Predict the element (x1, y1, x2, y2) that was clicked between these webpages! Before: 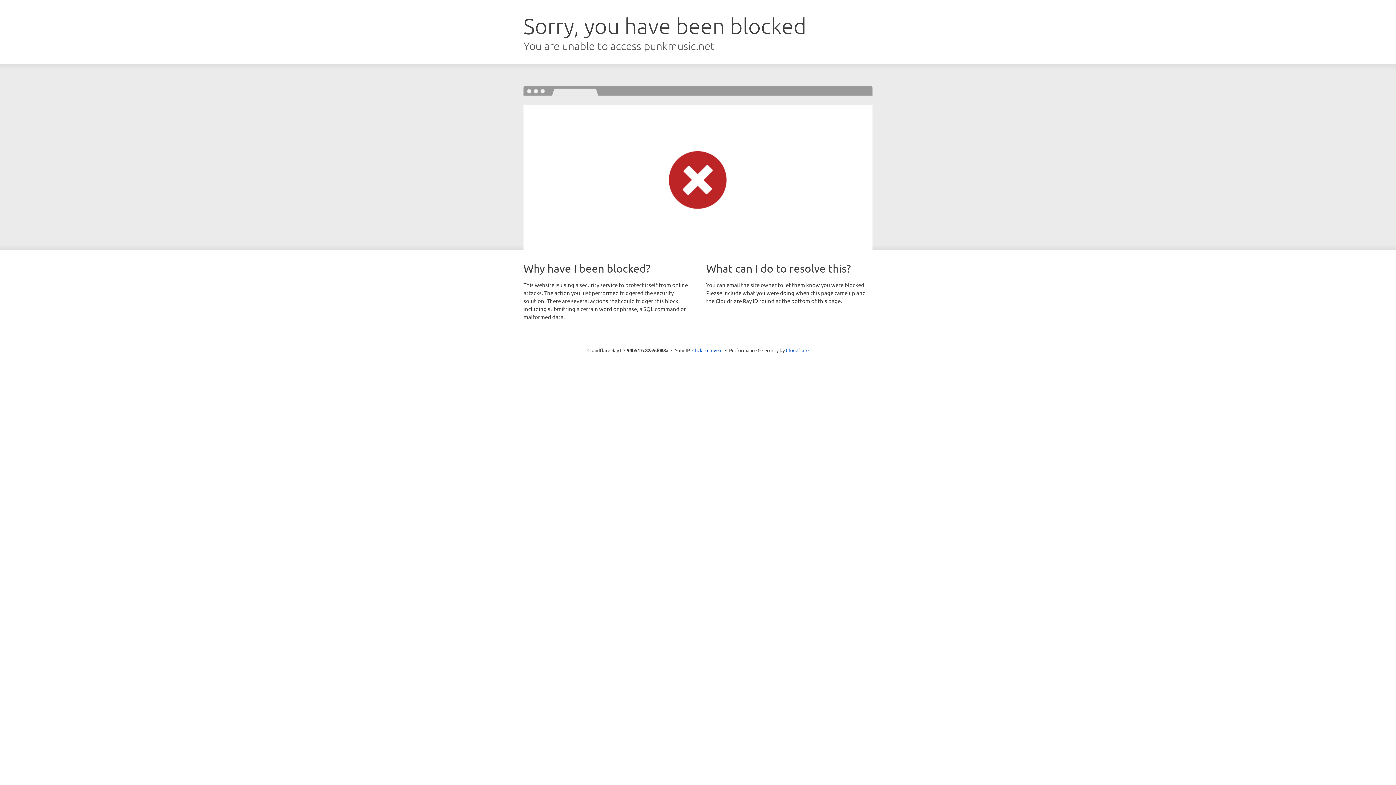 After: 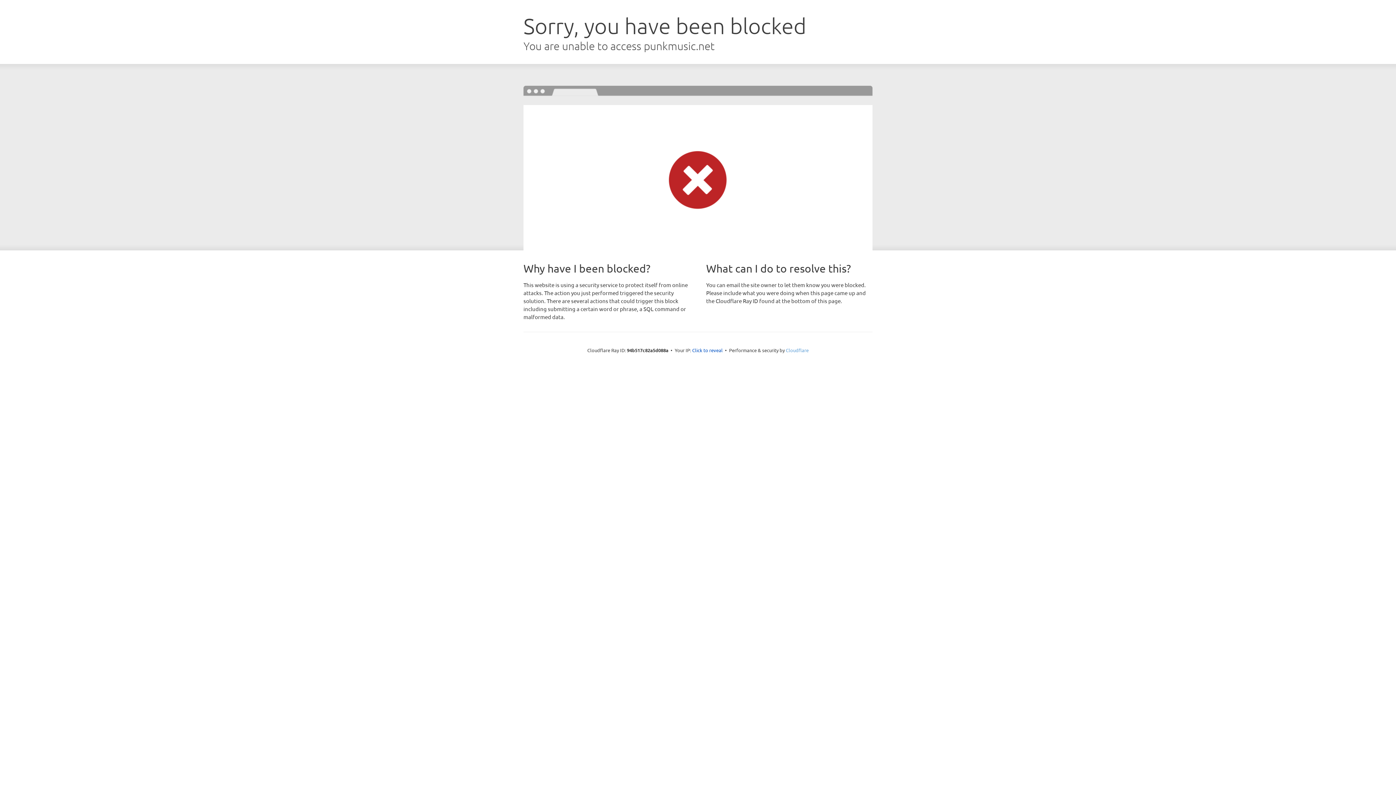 Action: bbox: (786, 347, 808, 353) label: Cloudflare